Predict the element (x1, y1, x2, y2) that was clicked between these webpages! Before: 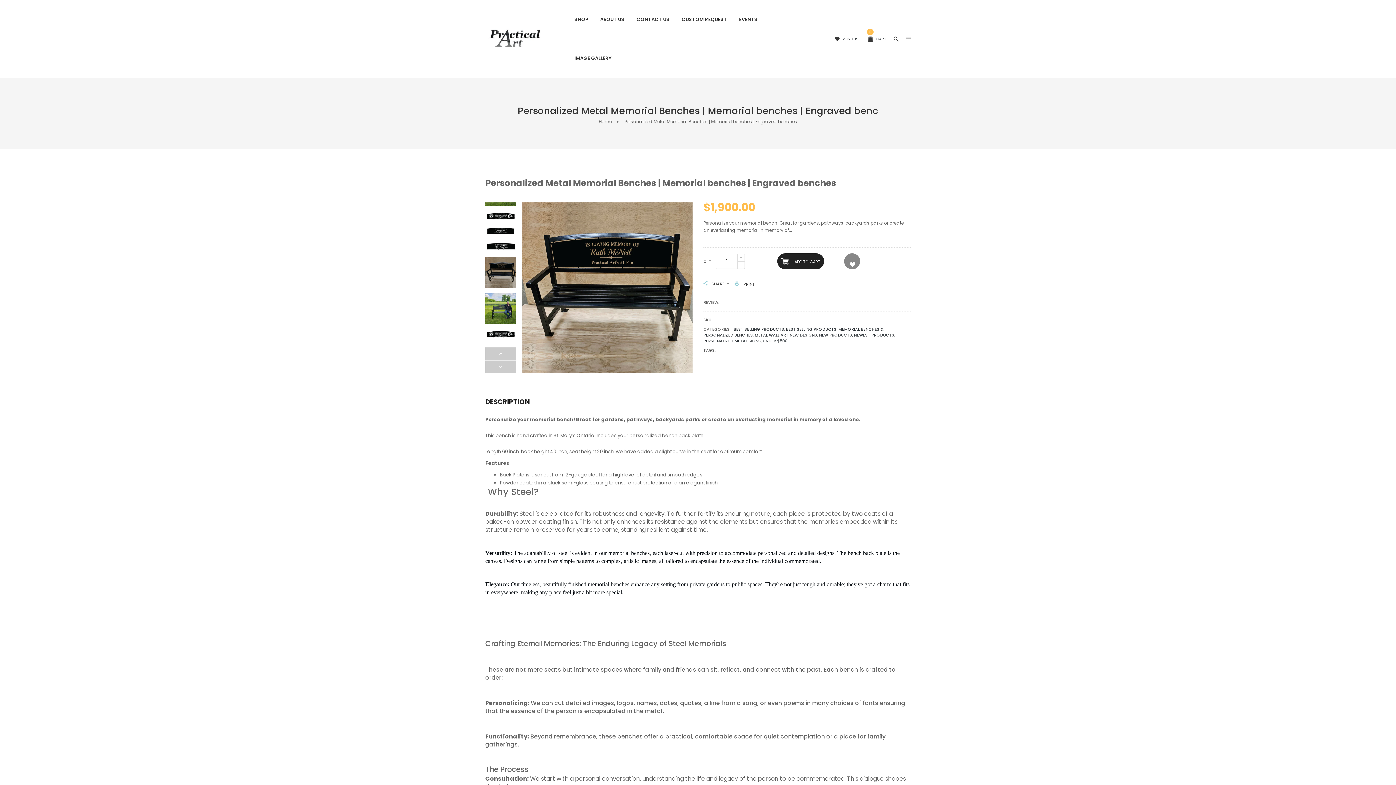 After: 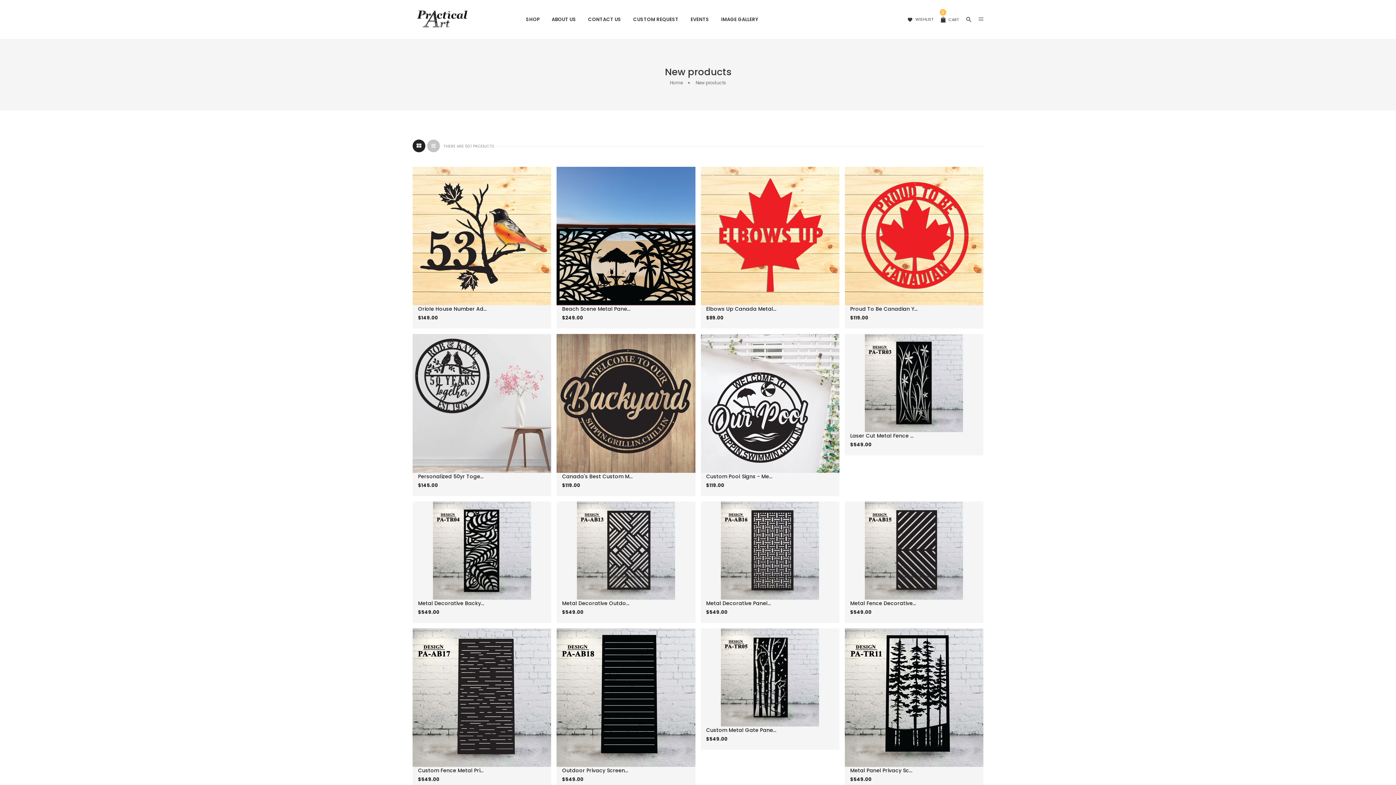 Action: label: NEW PRODUCTS bbox: (819, 332, 852, 338)